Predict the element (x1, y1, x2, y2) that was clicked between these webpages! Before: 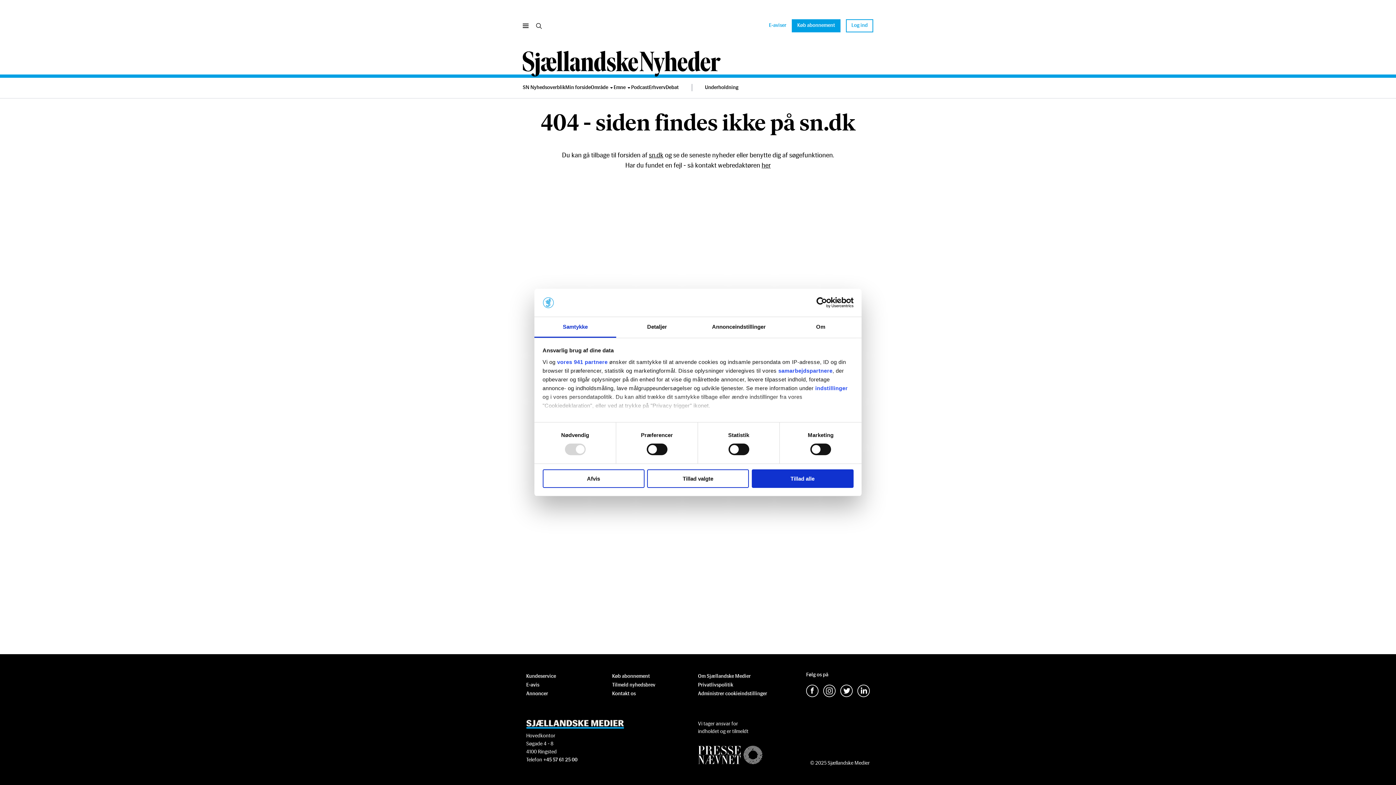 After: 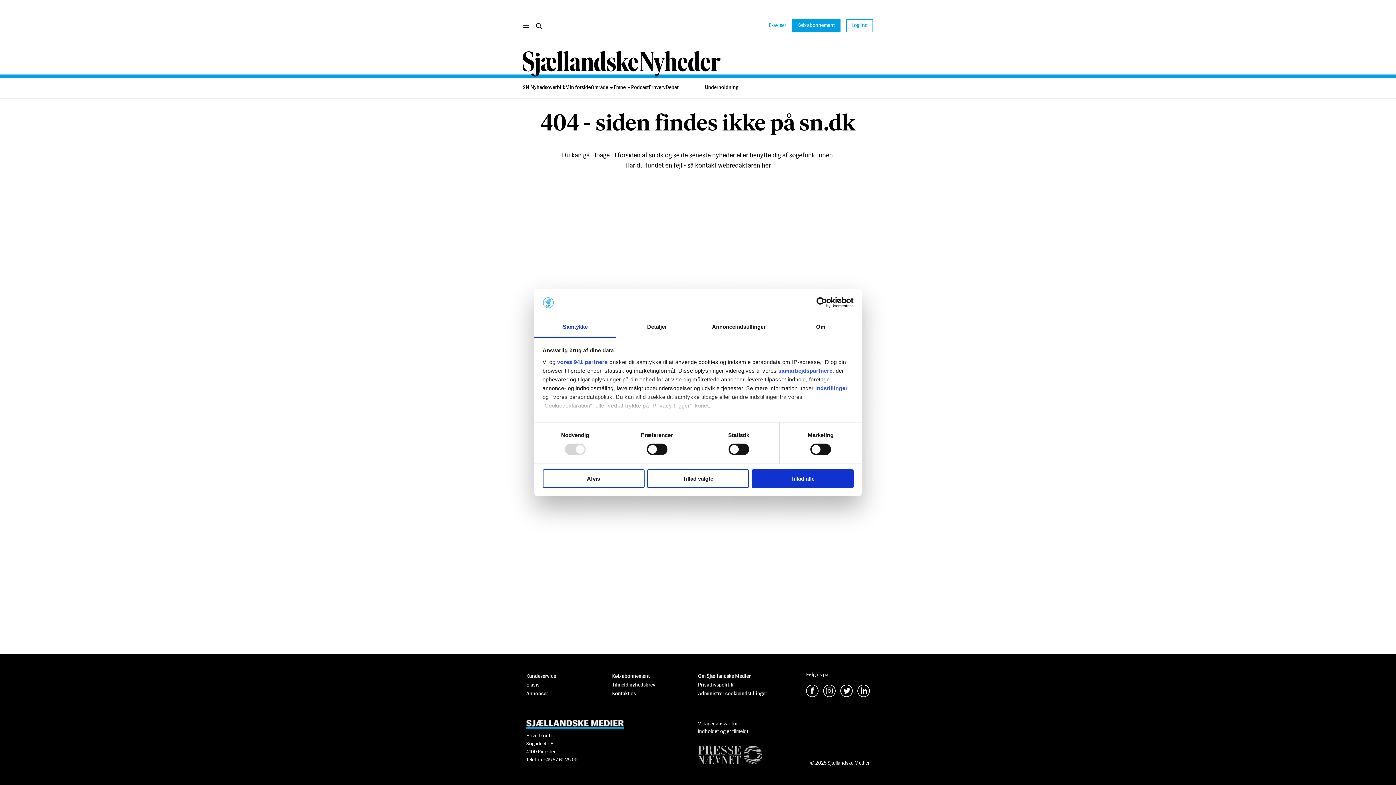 Action: bbox: (698, 735, 762, 764)